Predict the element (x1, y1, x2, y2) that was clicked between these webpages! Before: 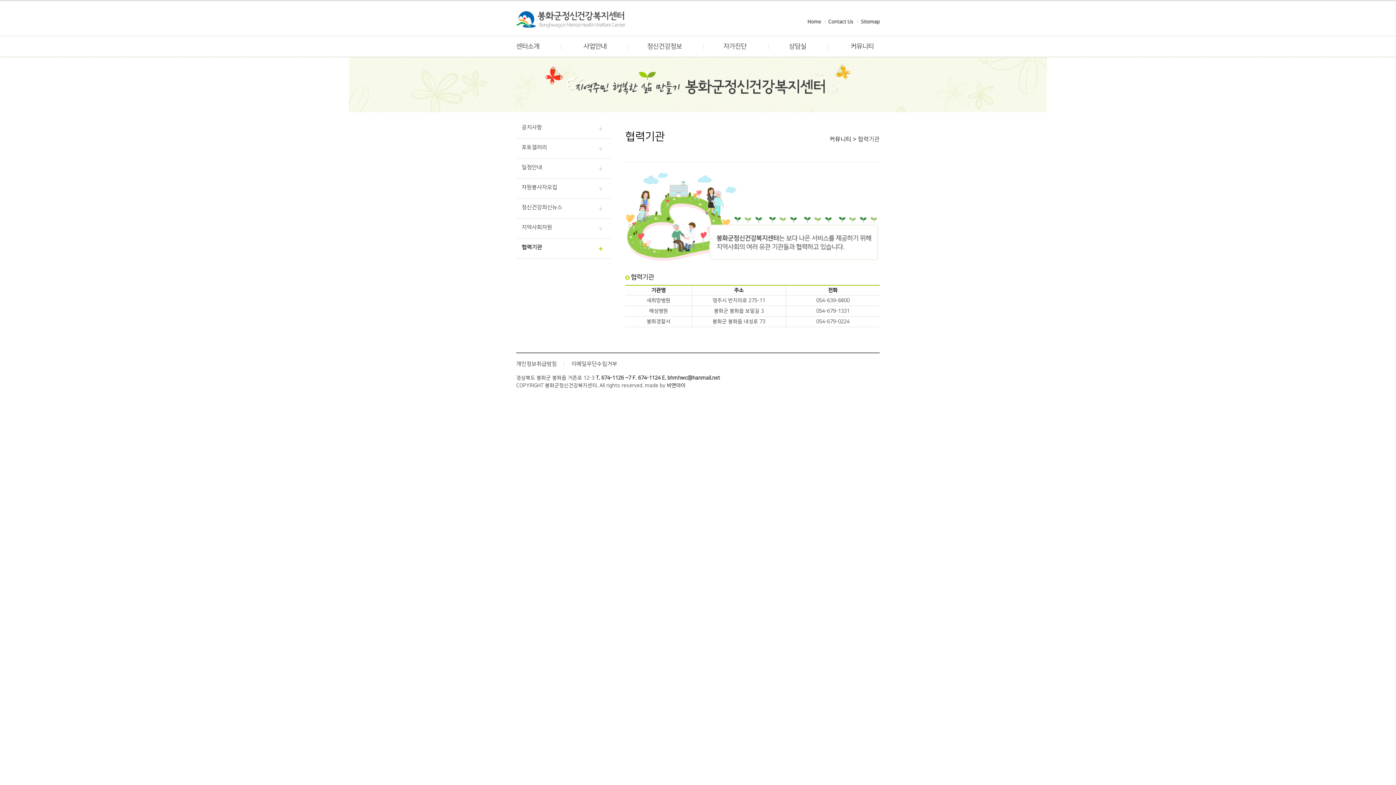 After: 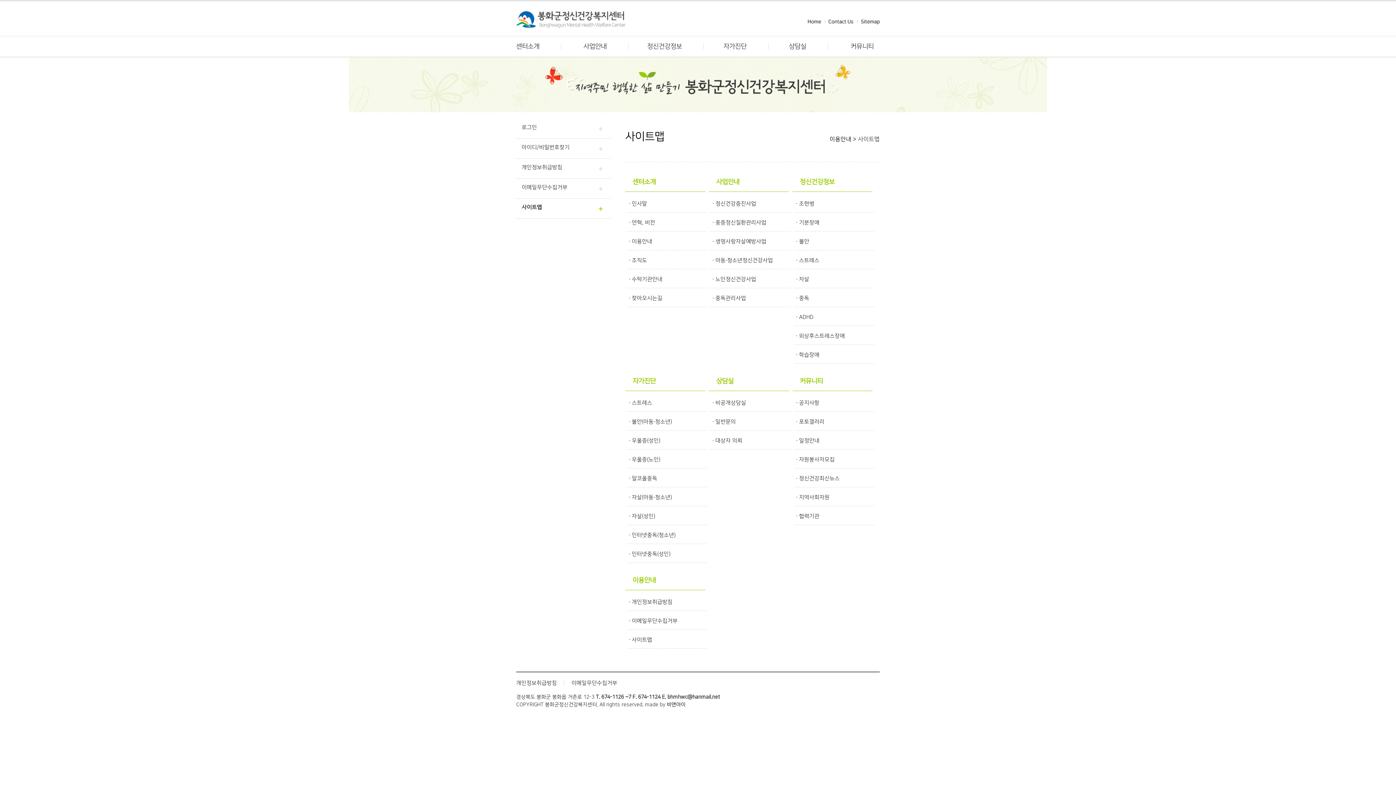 Action: bbox: (861, 18, 880, 24)